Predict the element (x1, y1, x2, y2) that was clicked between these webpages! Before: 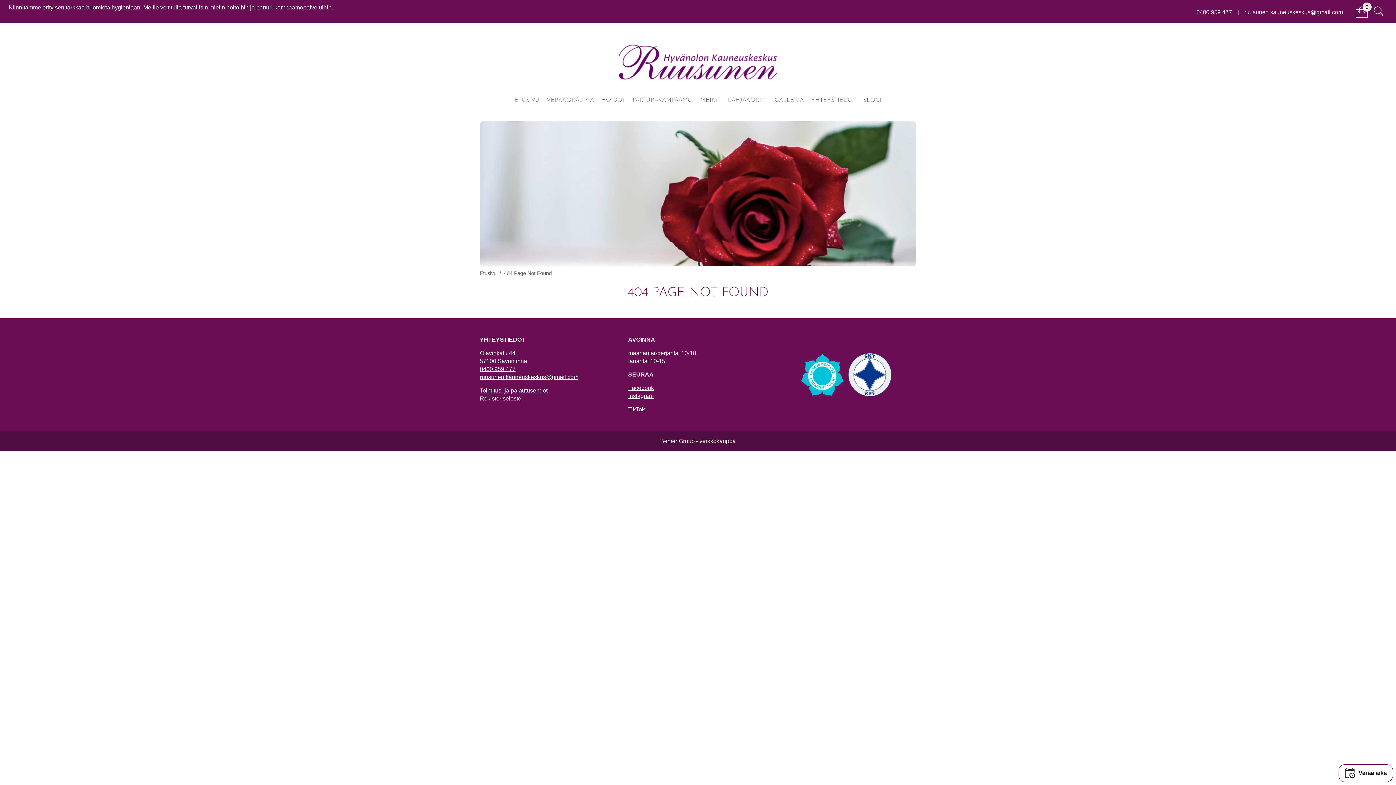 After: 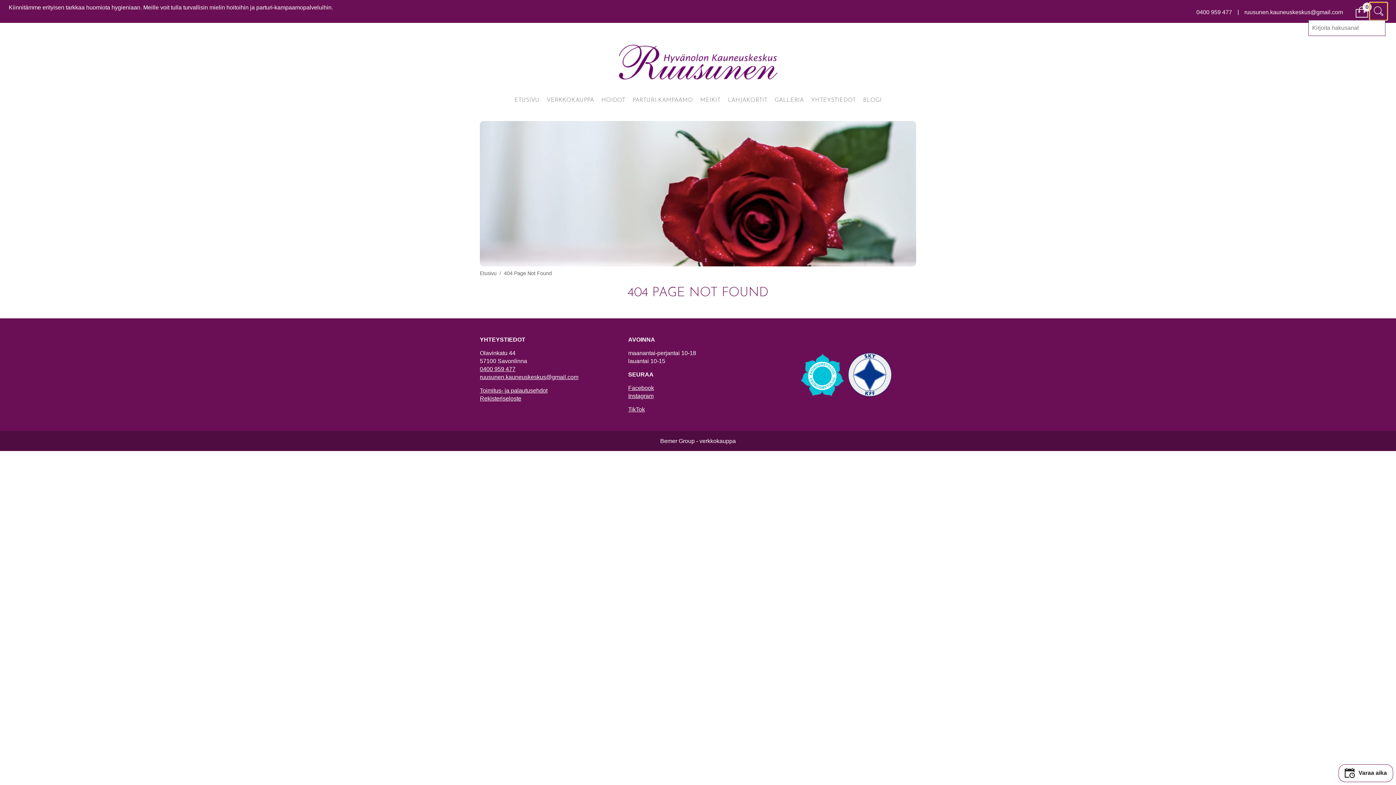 Action: bbox: (1370, 2, 1387, 20)